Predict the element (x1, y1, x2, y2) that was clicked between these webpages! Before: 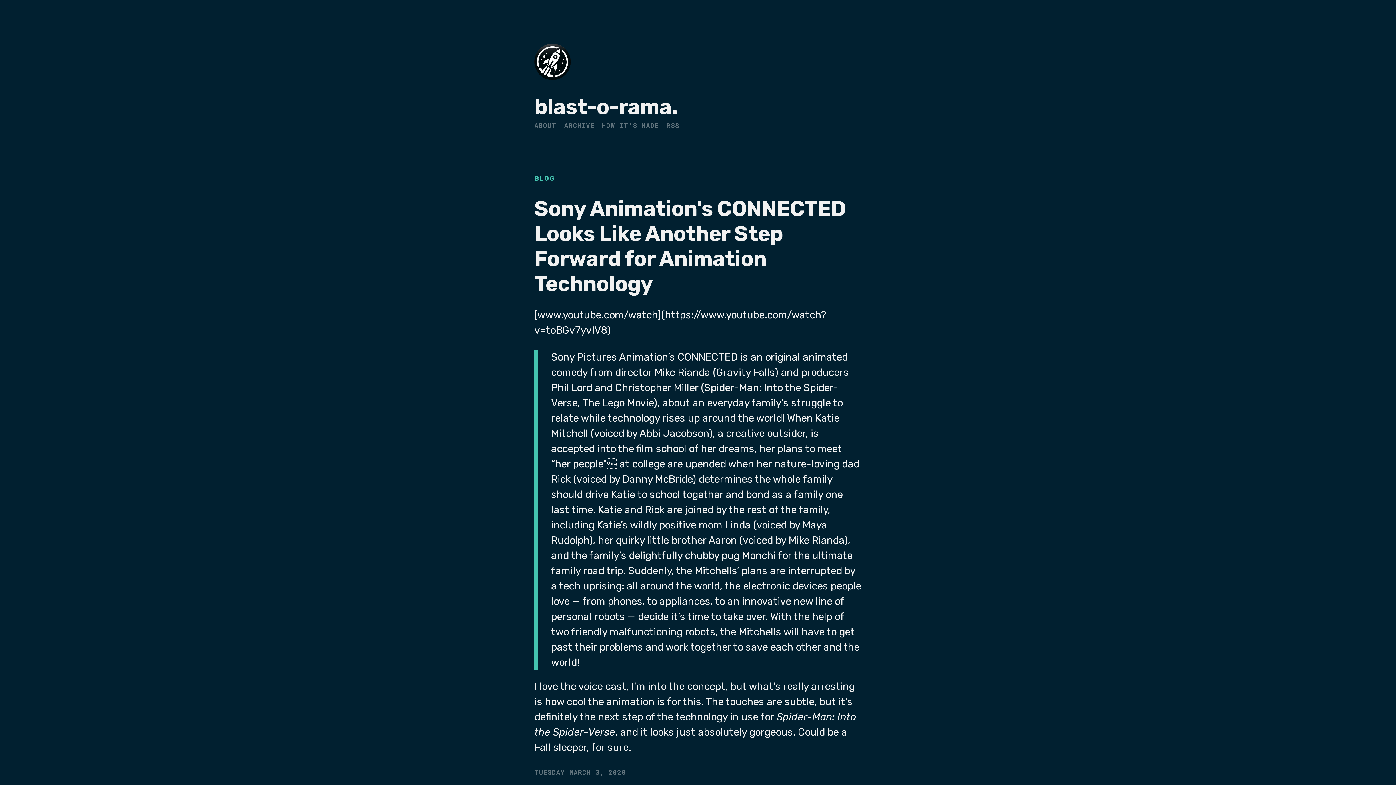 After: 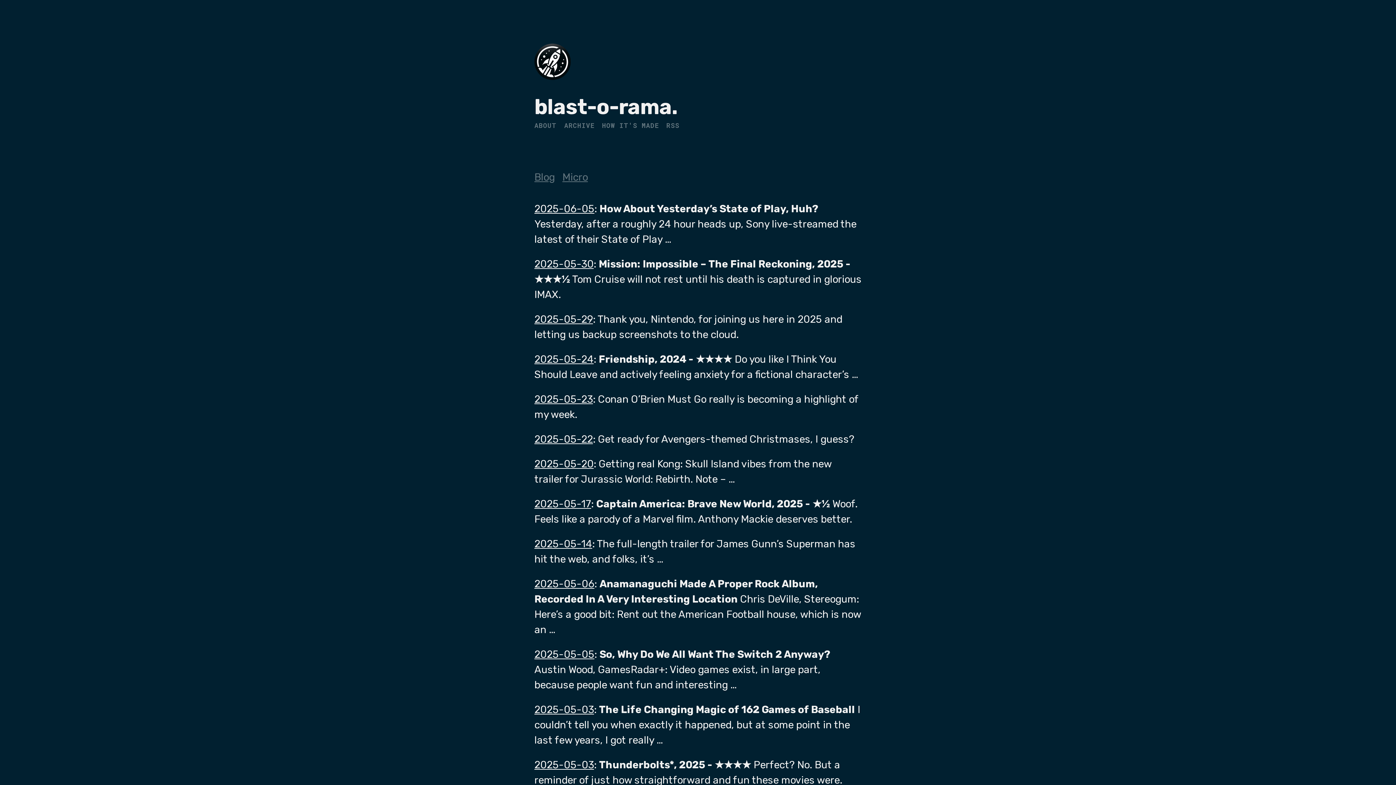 Action: label: ARCHIVE bbox: (564, 121, 594, 129)